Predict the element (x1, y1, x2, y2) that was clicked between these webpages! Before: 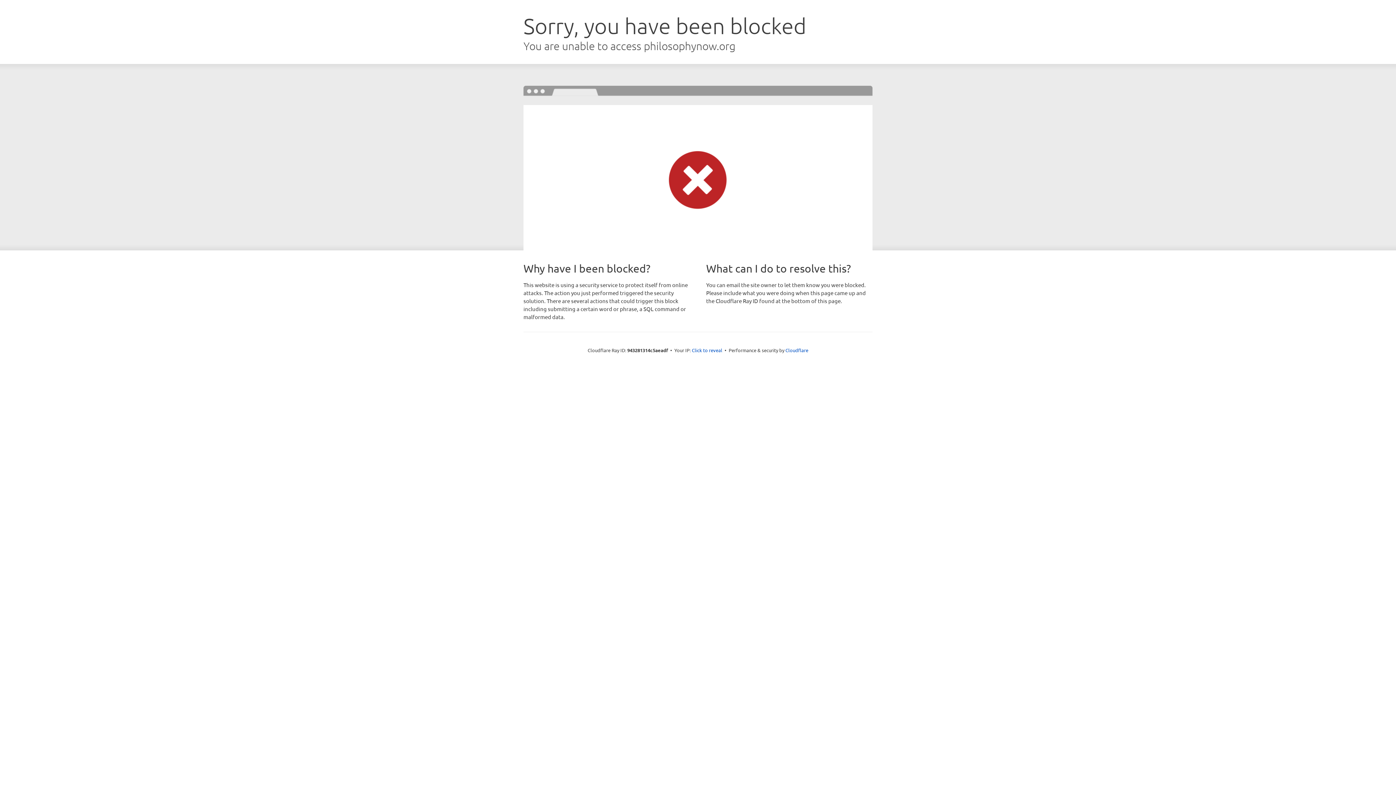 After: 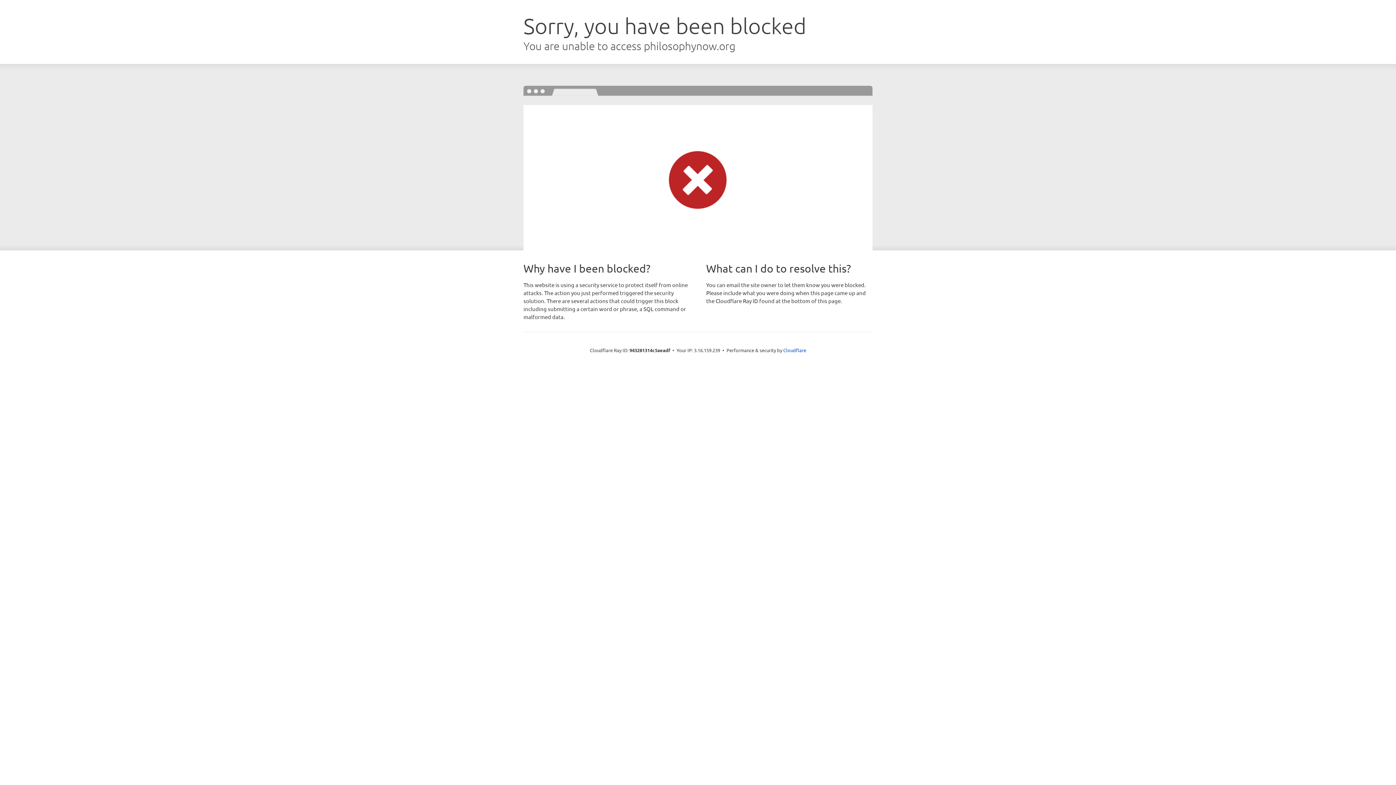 Action: label: Click to reveal bbox: (692, 346, 722, 353)